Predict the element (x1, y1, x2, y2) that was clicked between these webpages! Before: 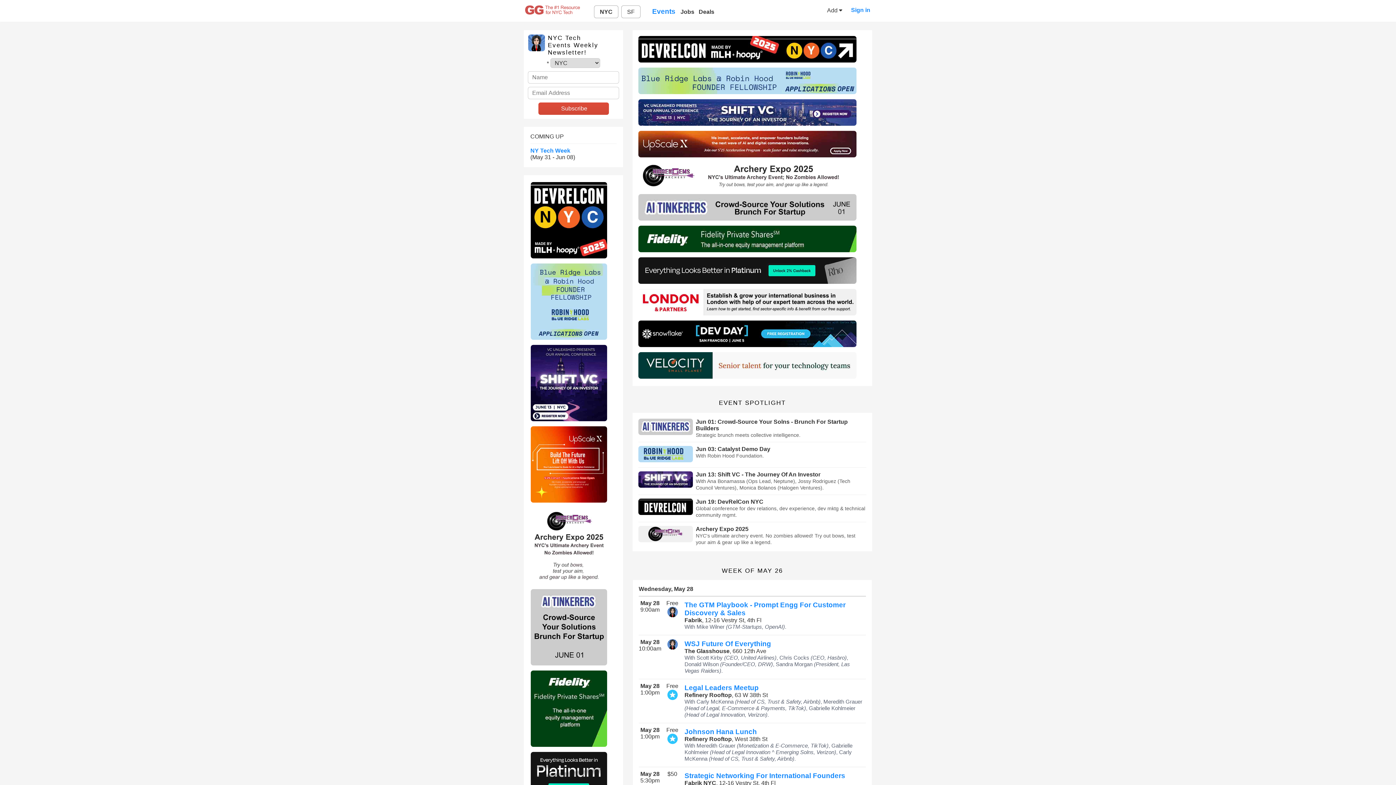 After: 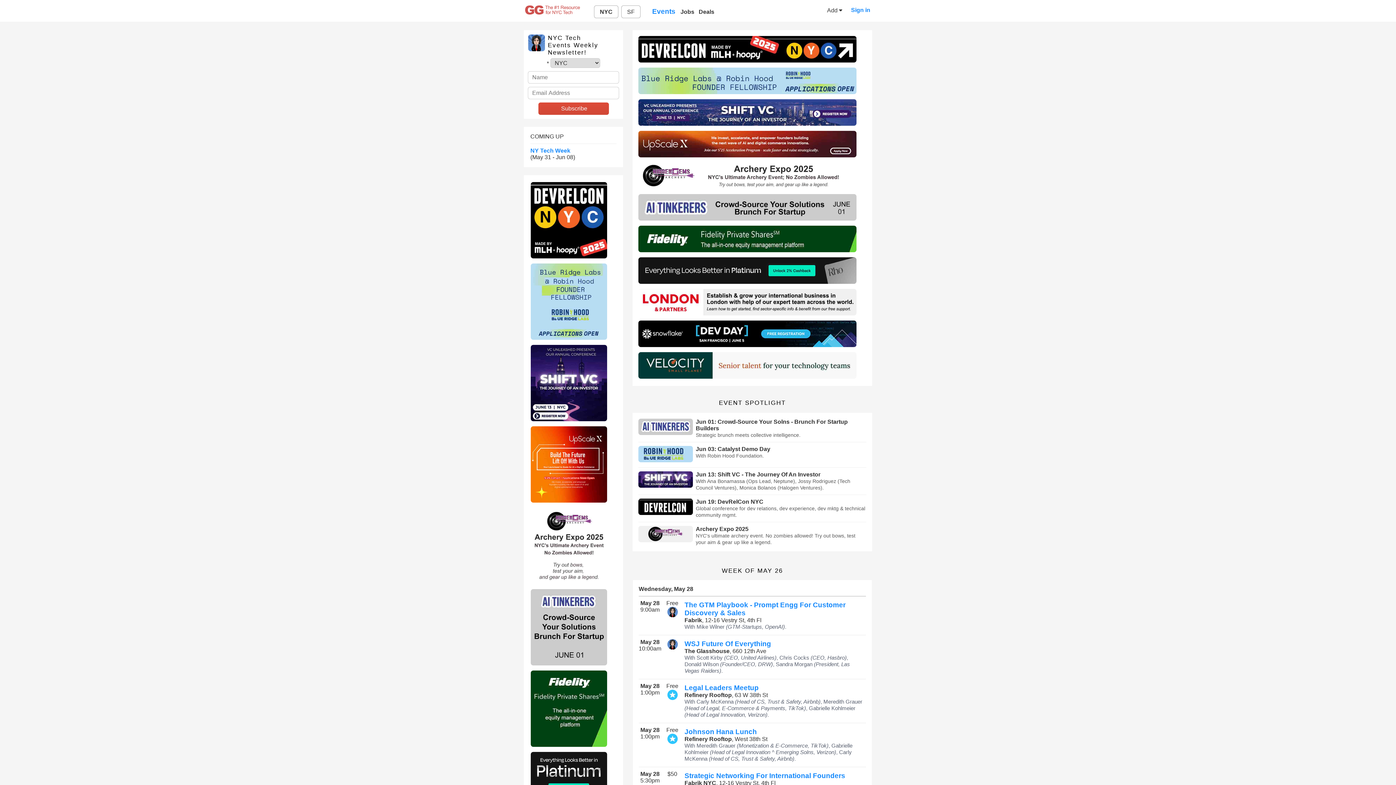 Action: label: Archery Expo 2025 bbox: (696, 526, 748, 532)